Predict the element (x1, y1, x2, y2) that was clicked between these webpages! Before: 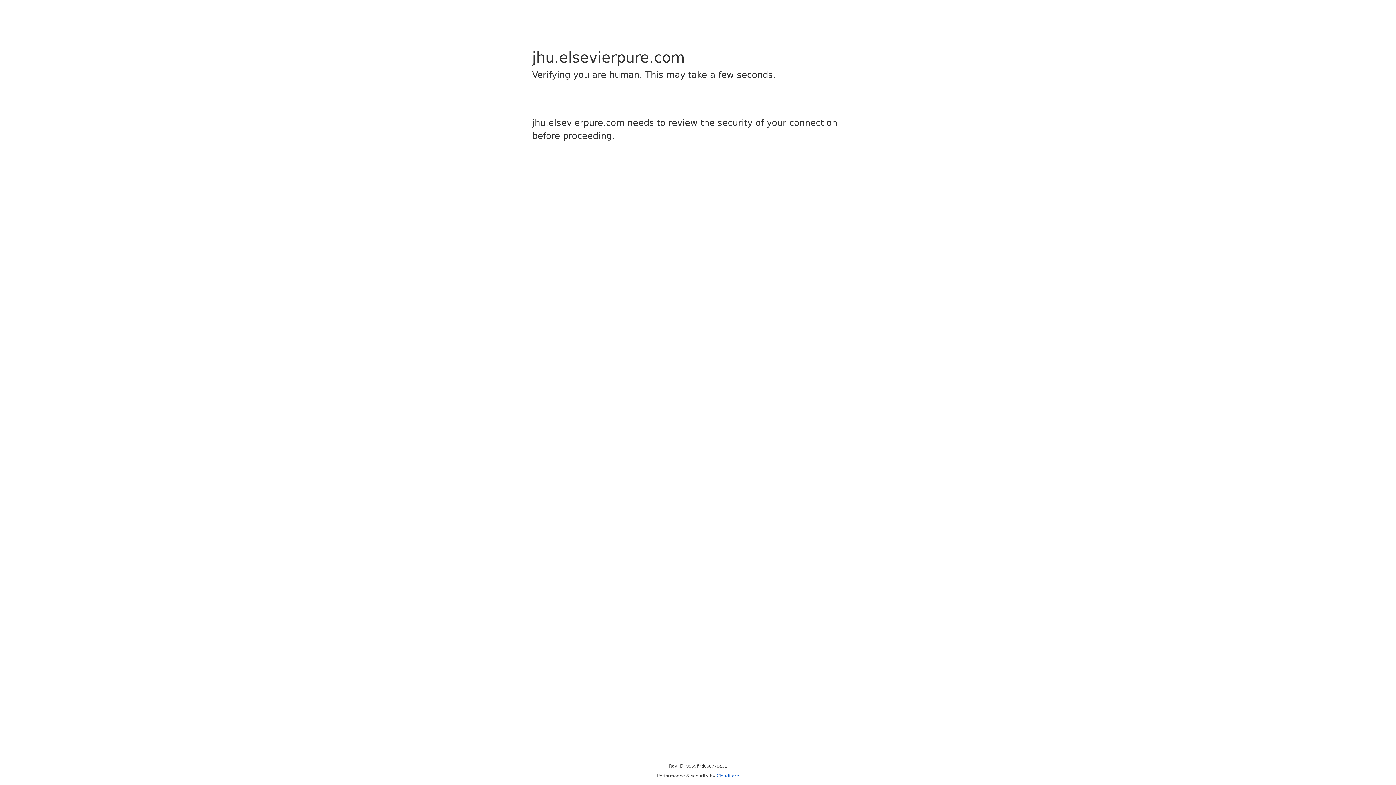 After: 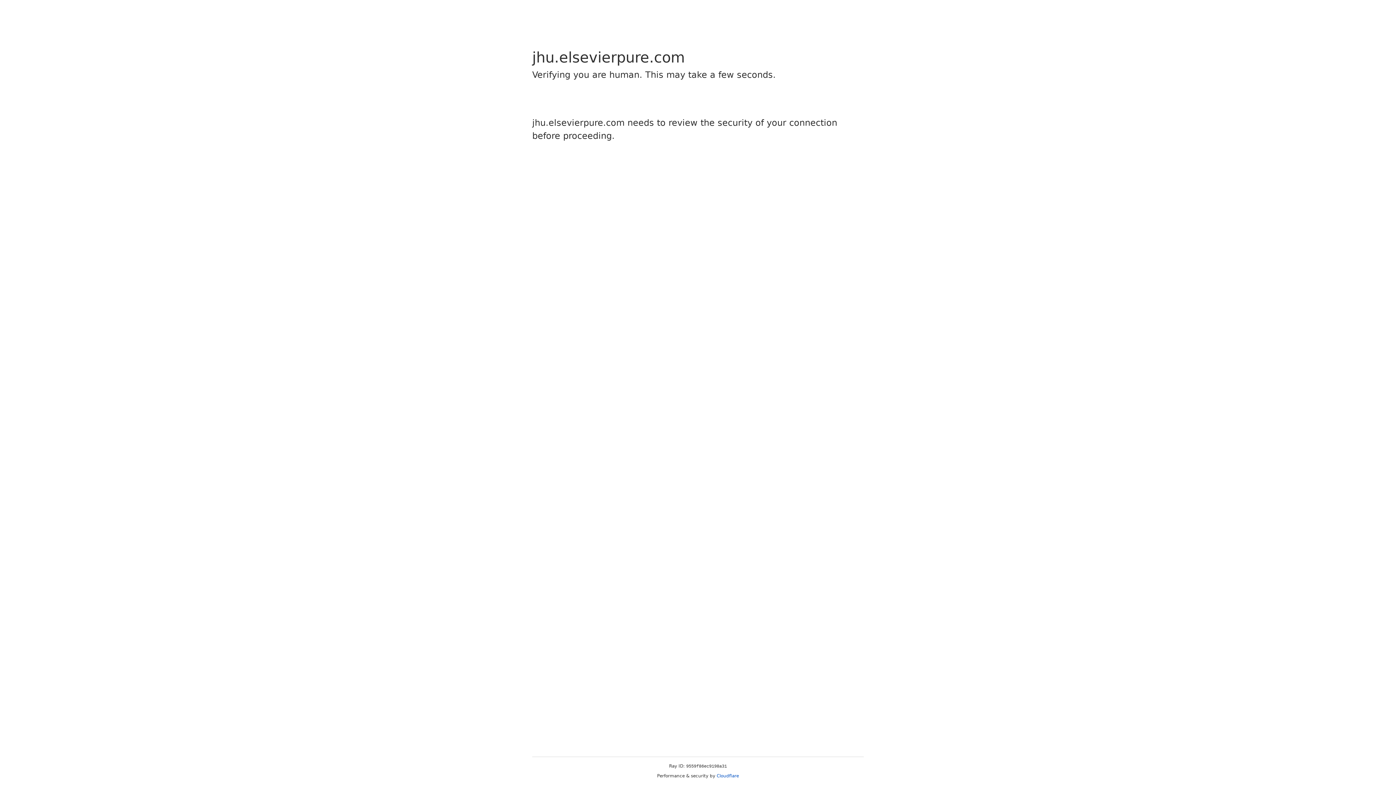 Action: label: Cloudflare bbox: (716, 773, 739, 778)